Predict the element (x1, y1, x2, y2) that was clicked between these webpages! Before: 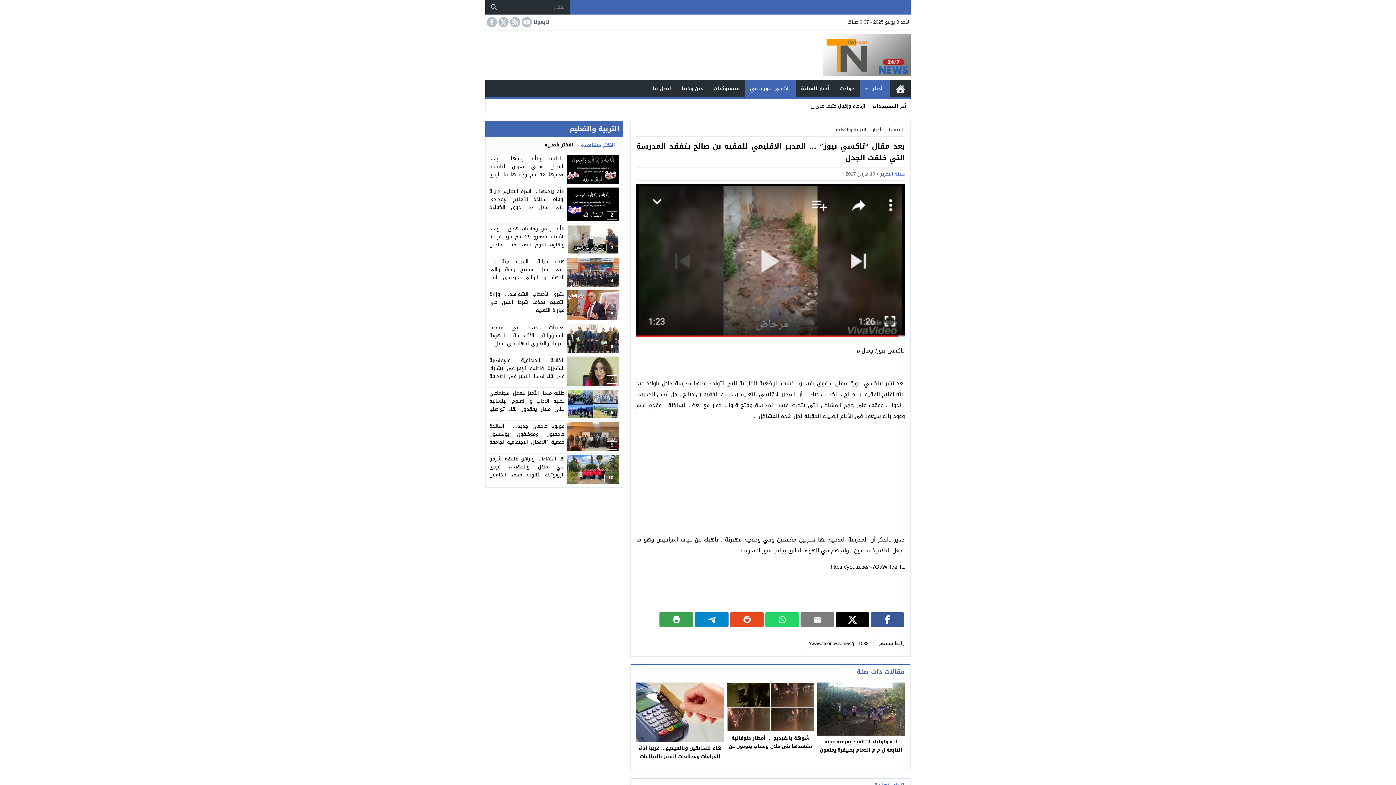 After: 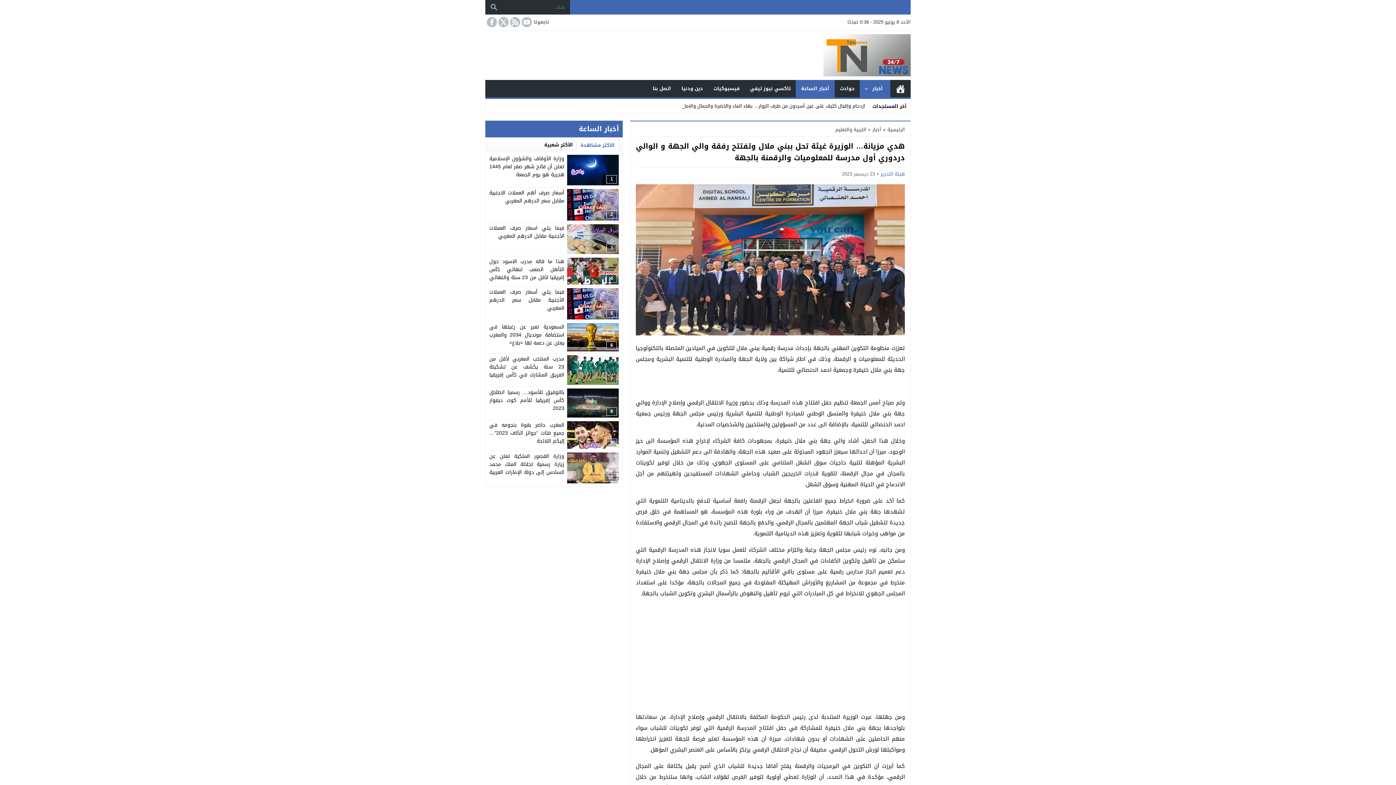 Action: bbox: (489, 256, 564, 298) label: هدي مزيانة… الوزيرة غيثة تحل ببني ملال وتفتتح رفقة والي الجهة و الوالي دردوري أول مدرسة للمعلوميات والرقمنة بالجهة 